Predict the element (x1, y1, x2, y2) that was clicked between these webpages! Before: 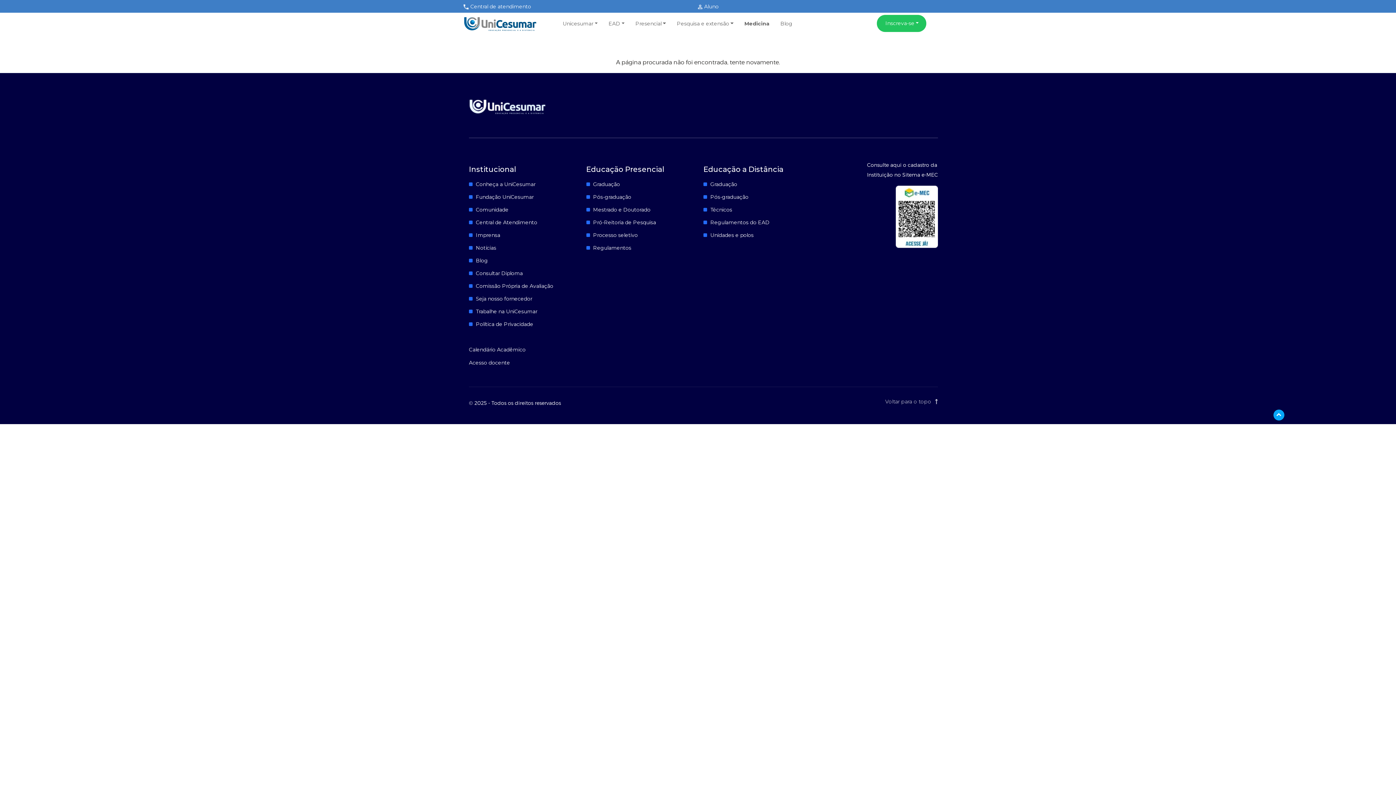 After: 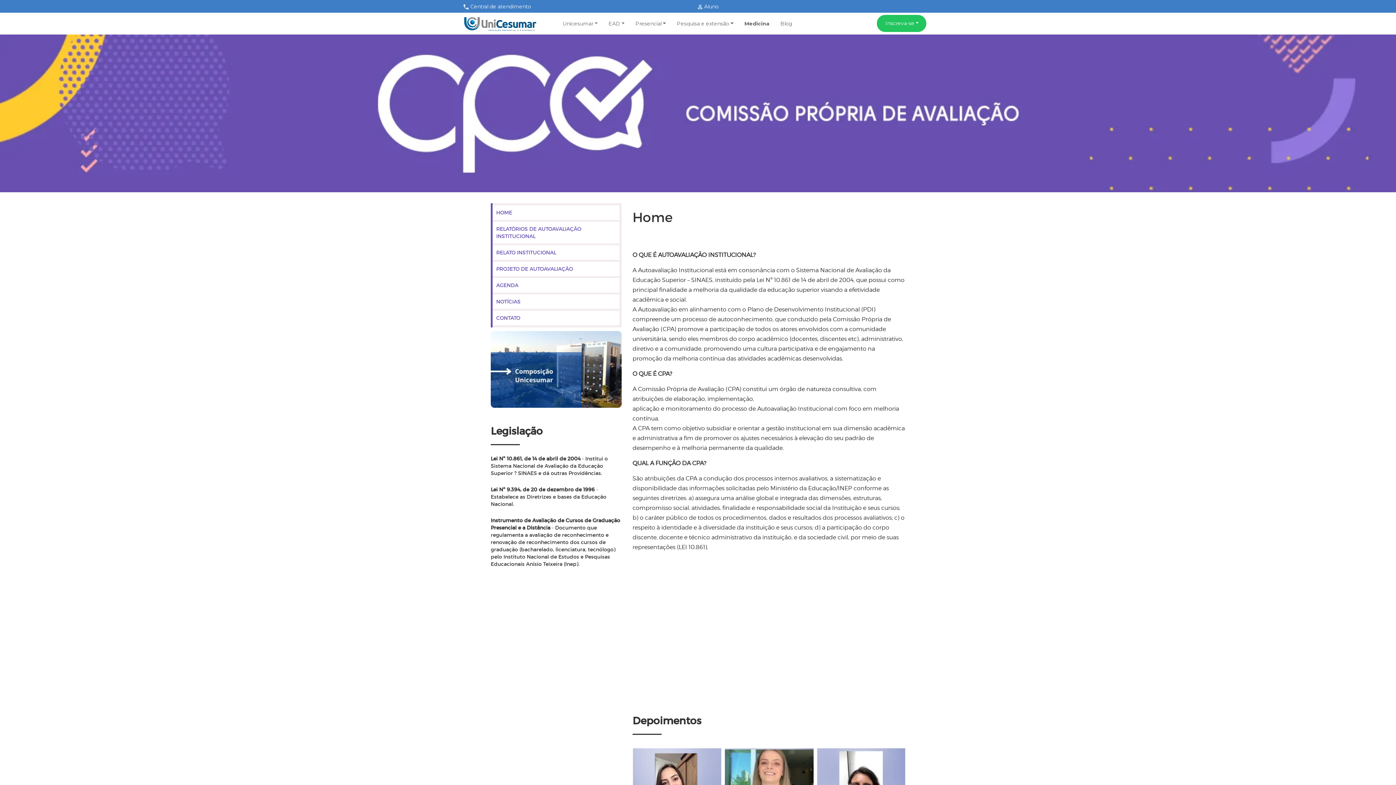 Action: bbox: (476, 282, 586, 289) label: Comissão Própria de Avaliação